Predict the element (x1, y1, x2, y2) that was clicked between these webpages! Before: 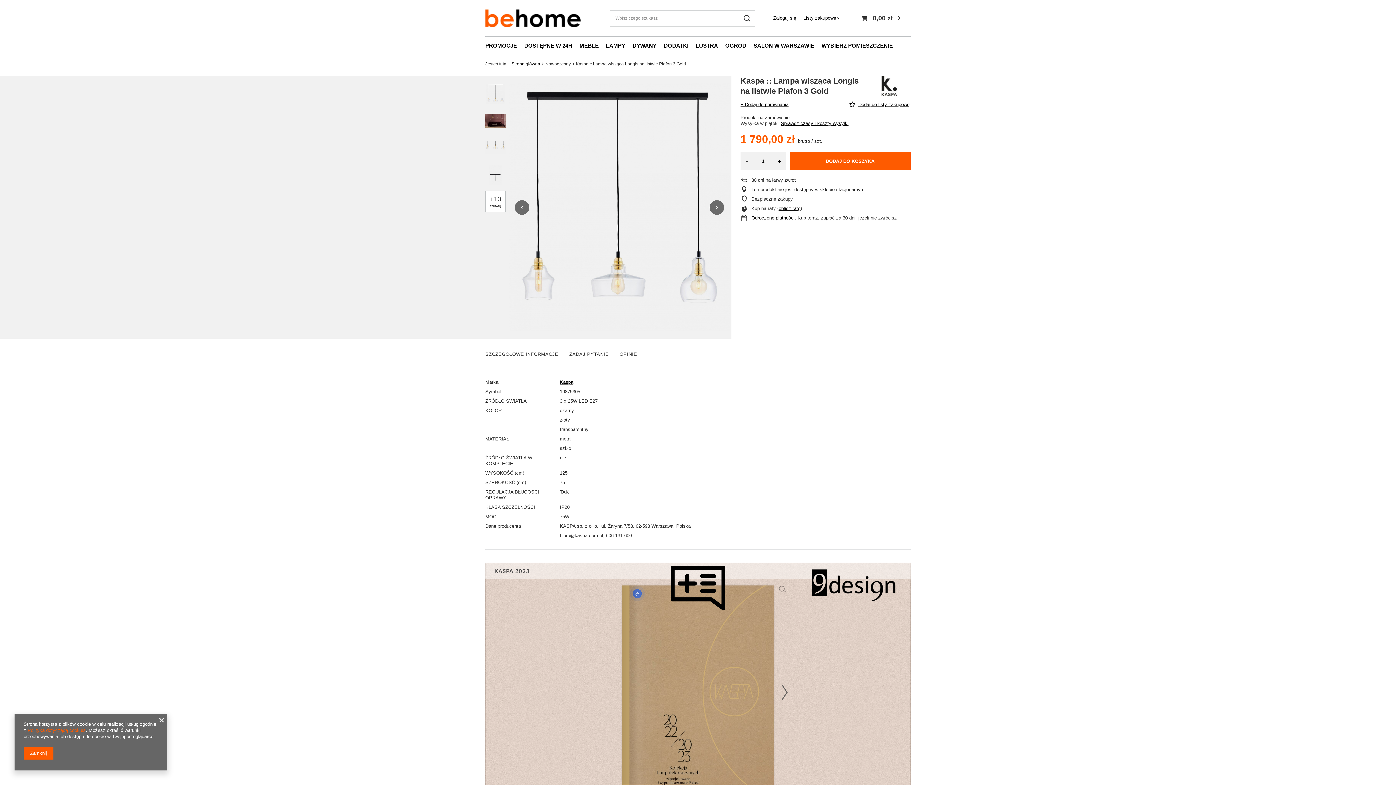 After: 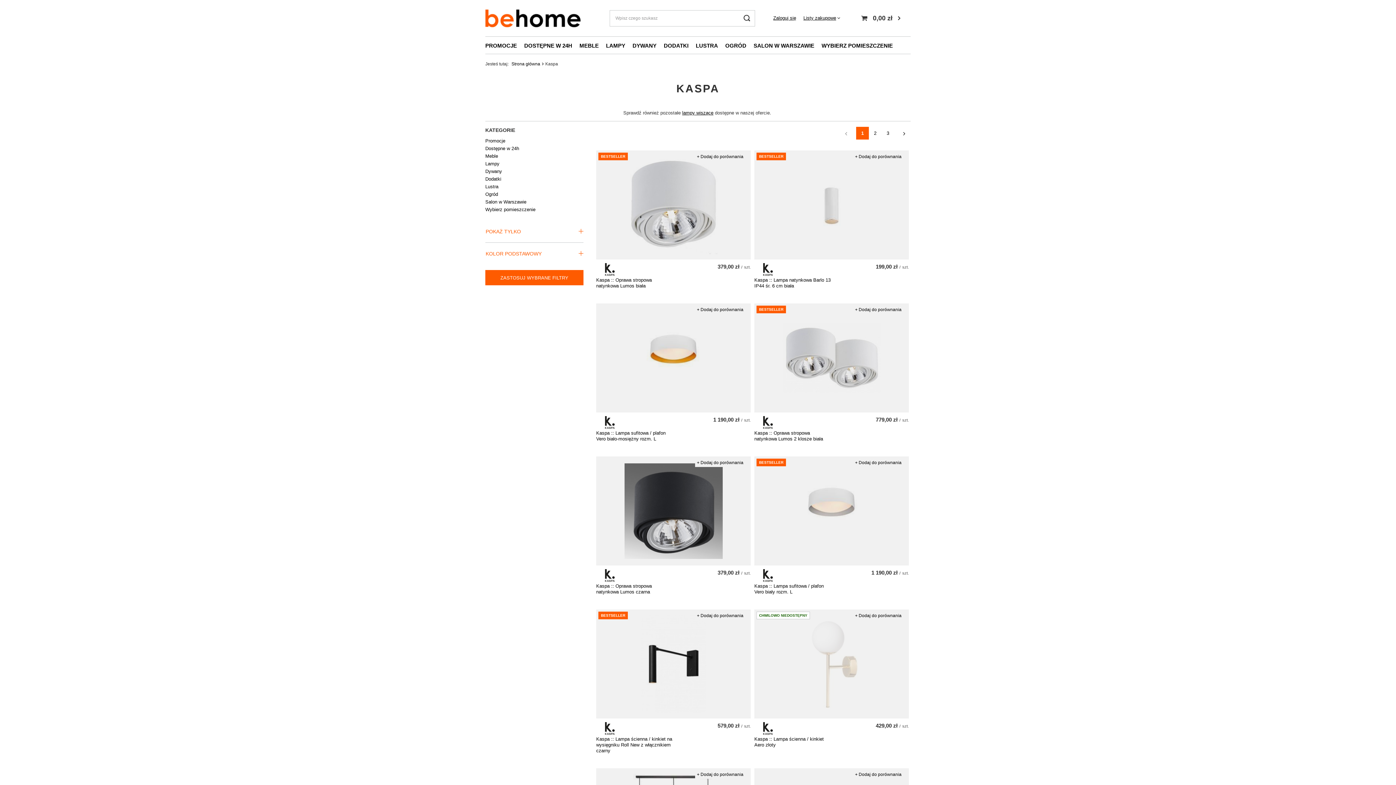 Action: label: Kaspa bbox: (559, 379, 698, 385)